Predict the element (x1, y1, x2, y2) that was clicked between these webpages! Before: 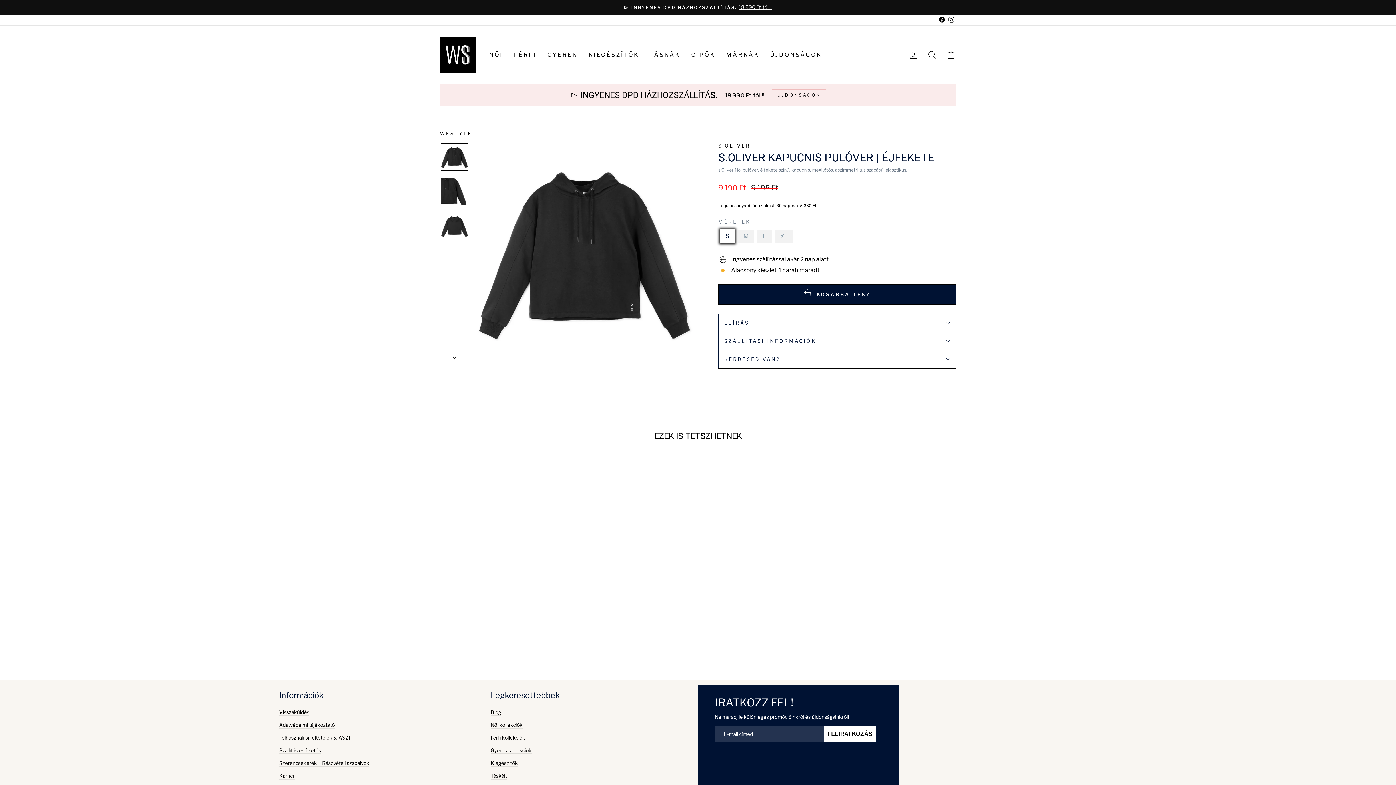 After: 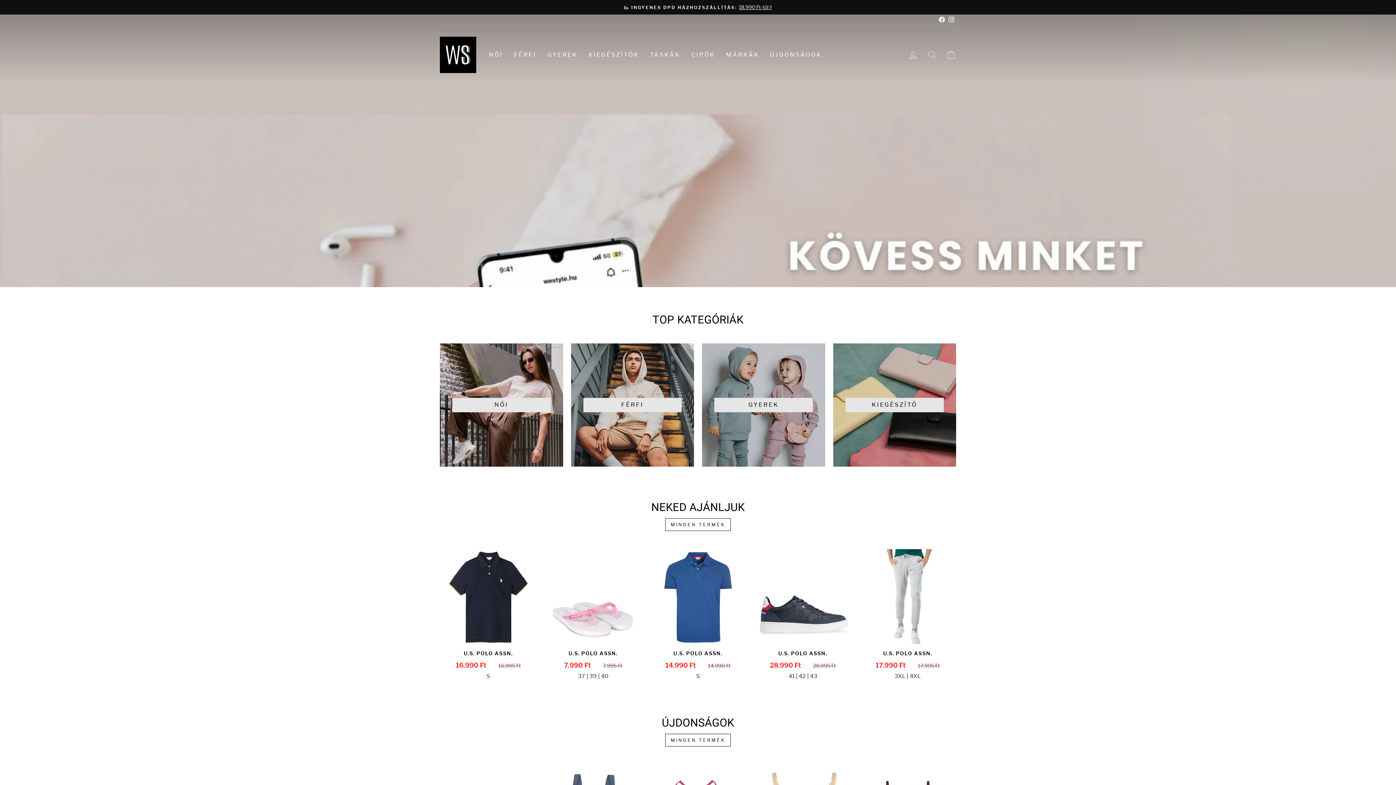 Action: bbox: (440, 130, 472, 136) label: WESTYLE